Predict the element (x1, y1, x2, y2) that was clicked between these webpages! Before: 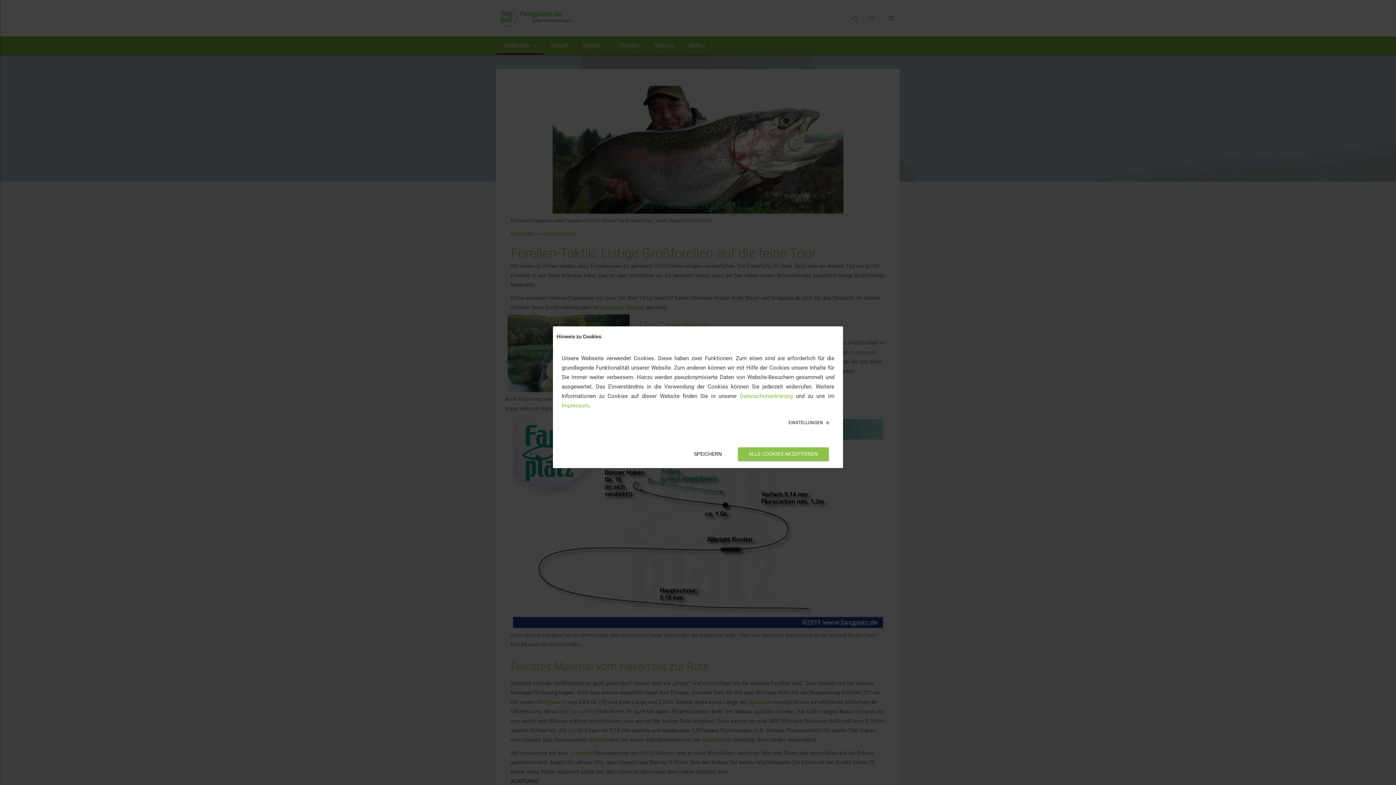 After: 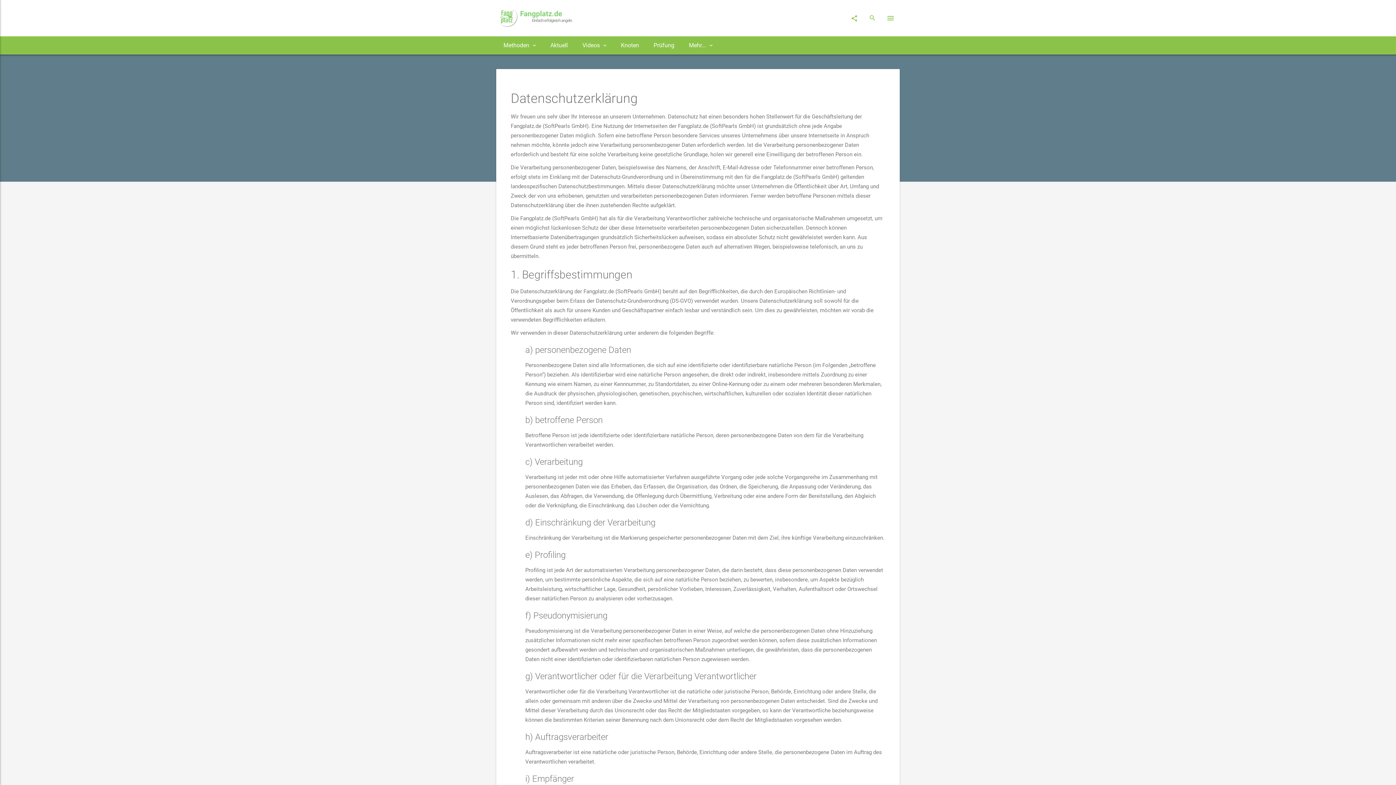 Action: bbox: (740, 392, 792, 399) label: Datenschutzerklärung